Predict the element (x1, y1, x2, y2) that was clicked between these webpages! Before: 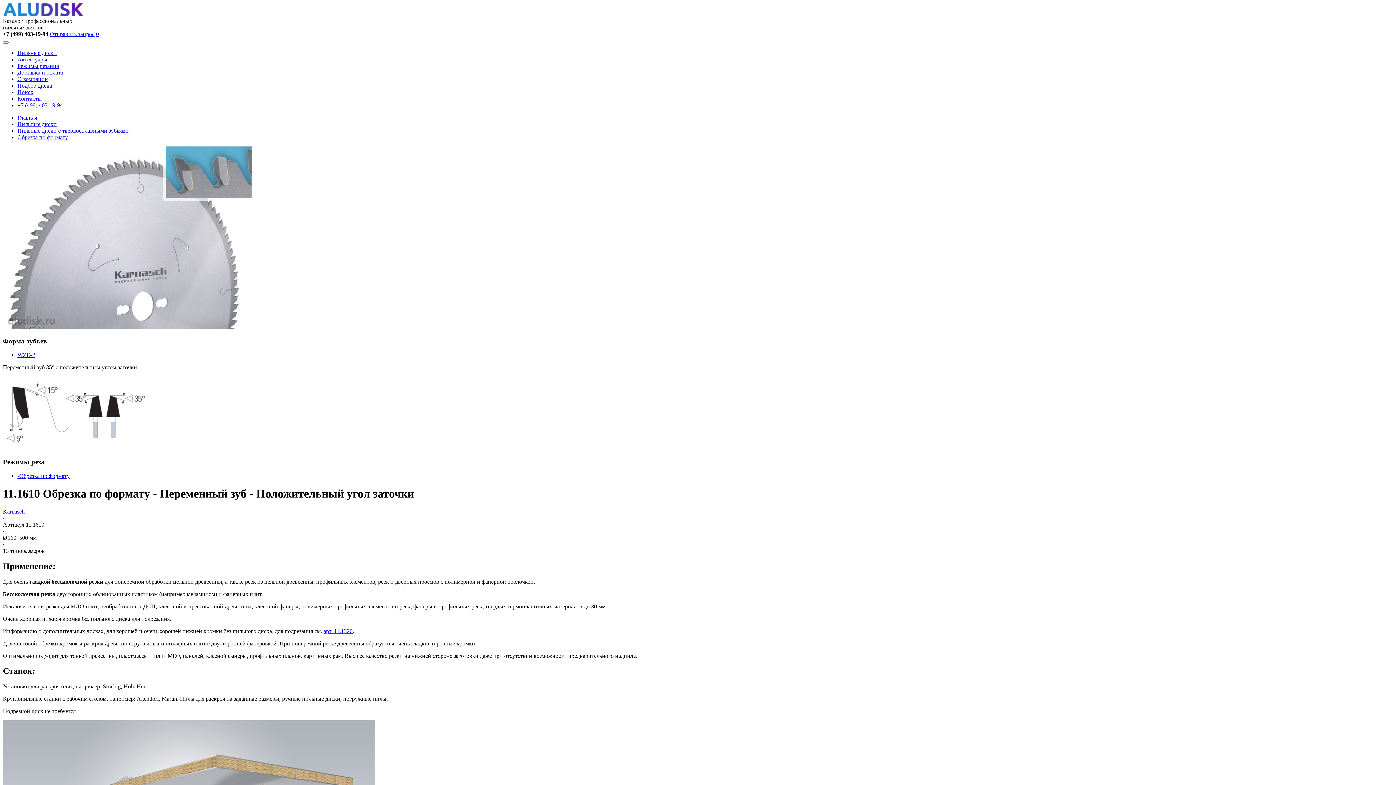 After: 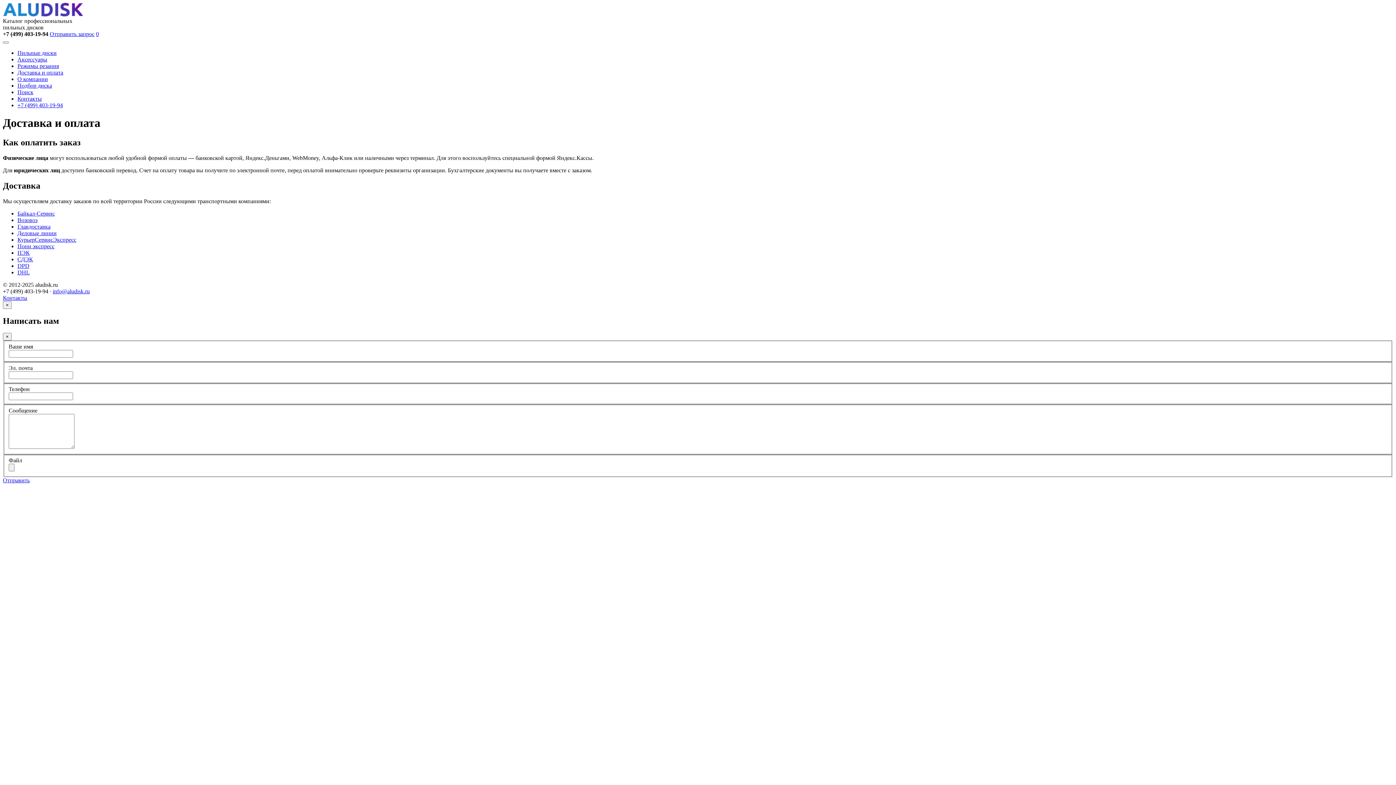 Action: bbox: (17, 69, 63, 75) label: Доставка и оплата